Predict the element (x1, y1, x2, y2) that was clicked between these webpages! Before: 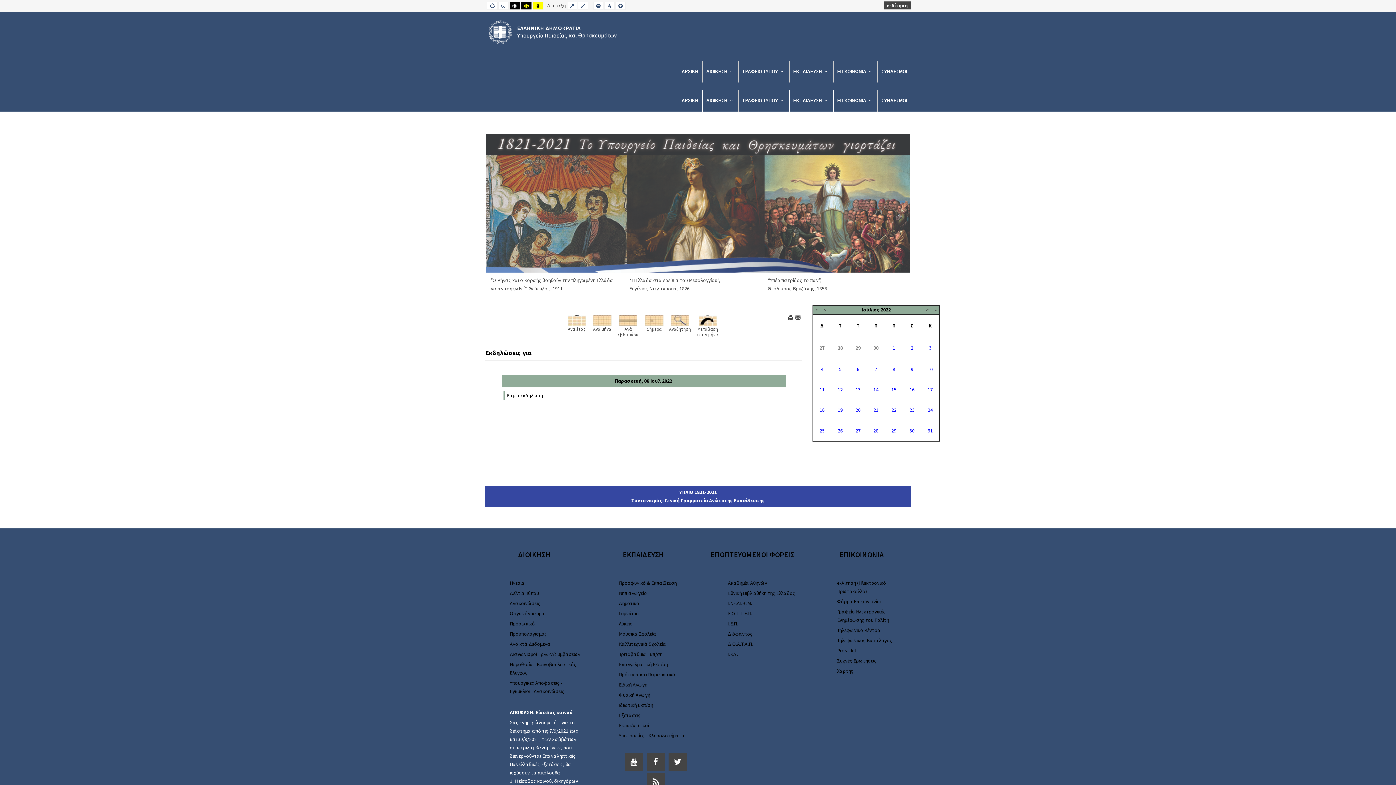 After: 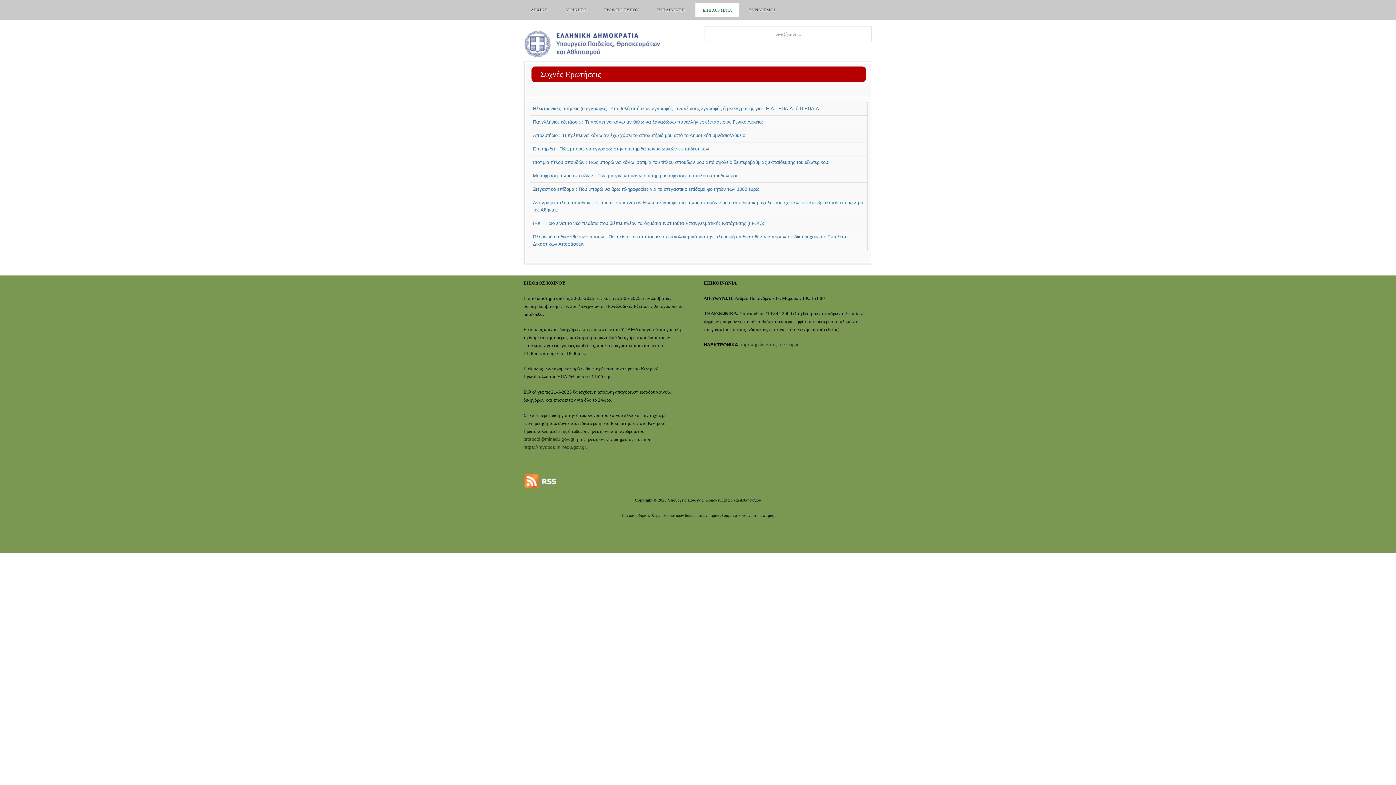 Action: bbox: (837, 657, 876, 664) label: Συχνές Ερωτήσεις